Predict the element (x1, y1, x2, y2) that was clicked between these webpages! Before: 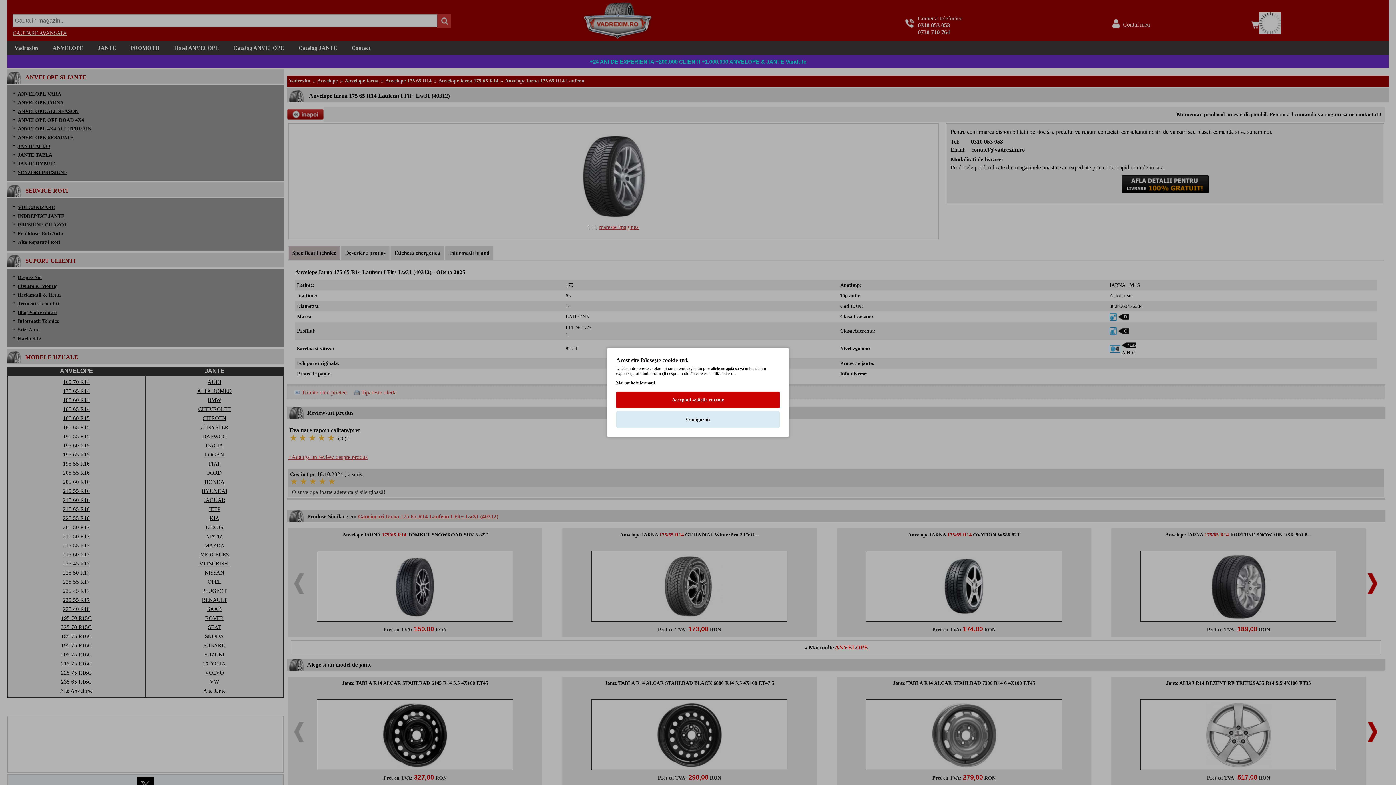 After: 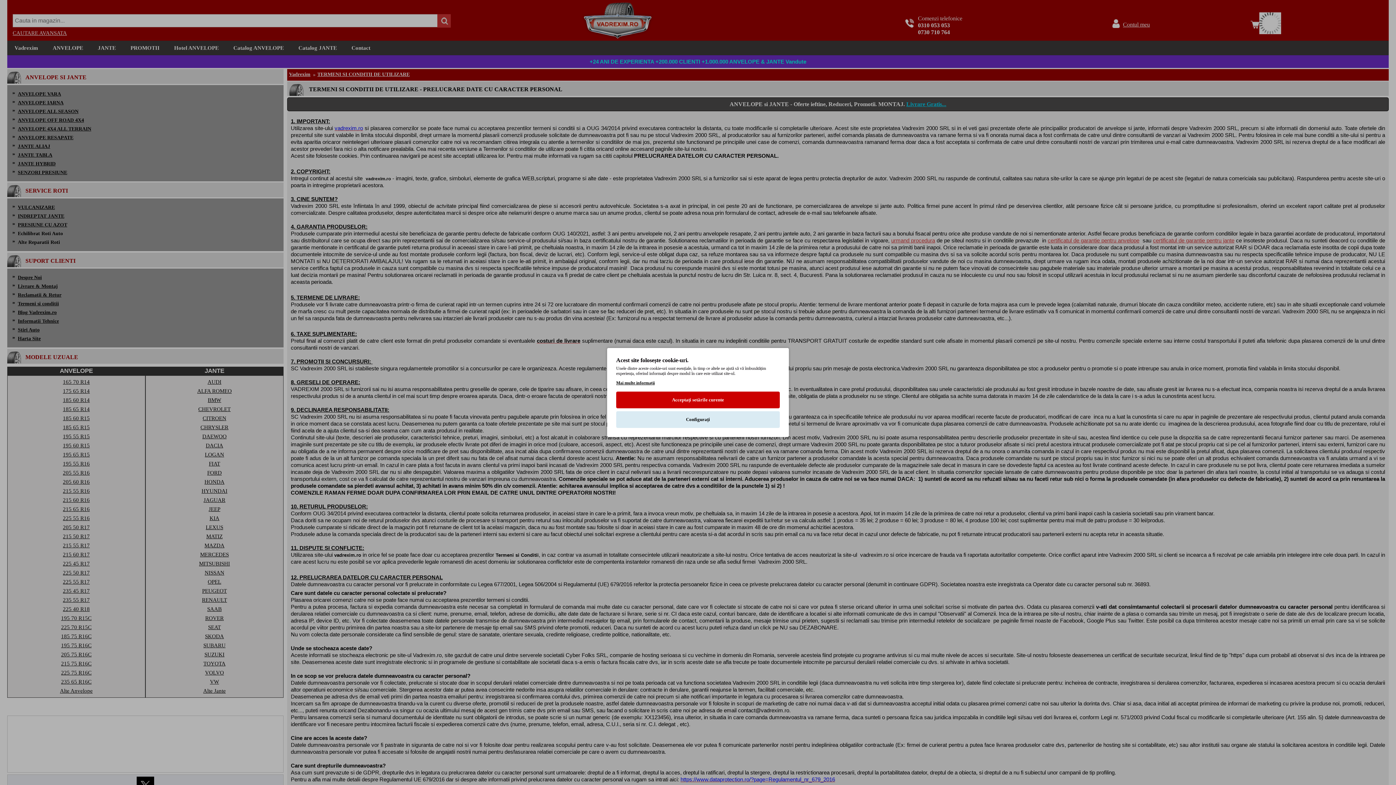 Action: bbox: (616, 379, 654, 386) label: Mai multe informații